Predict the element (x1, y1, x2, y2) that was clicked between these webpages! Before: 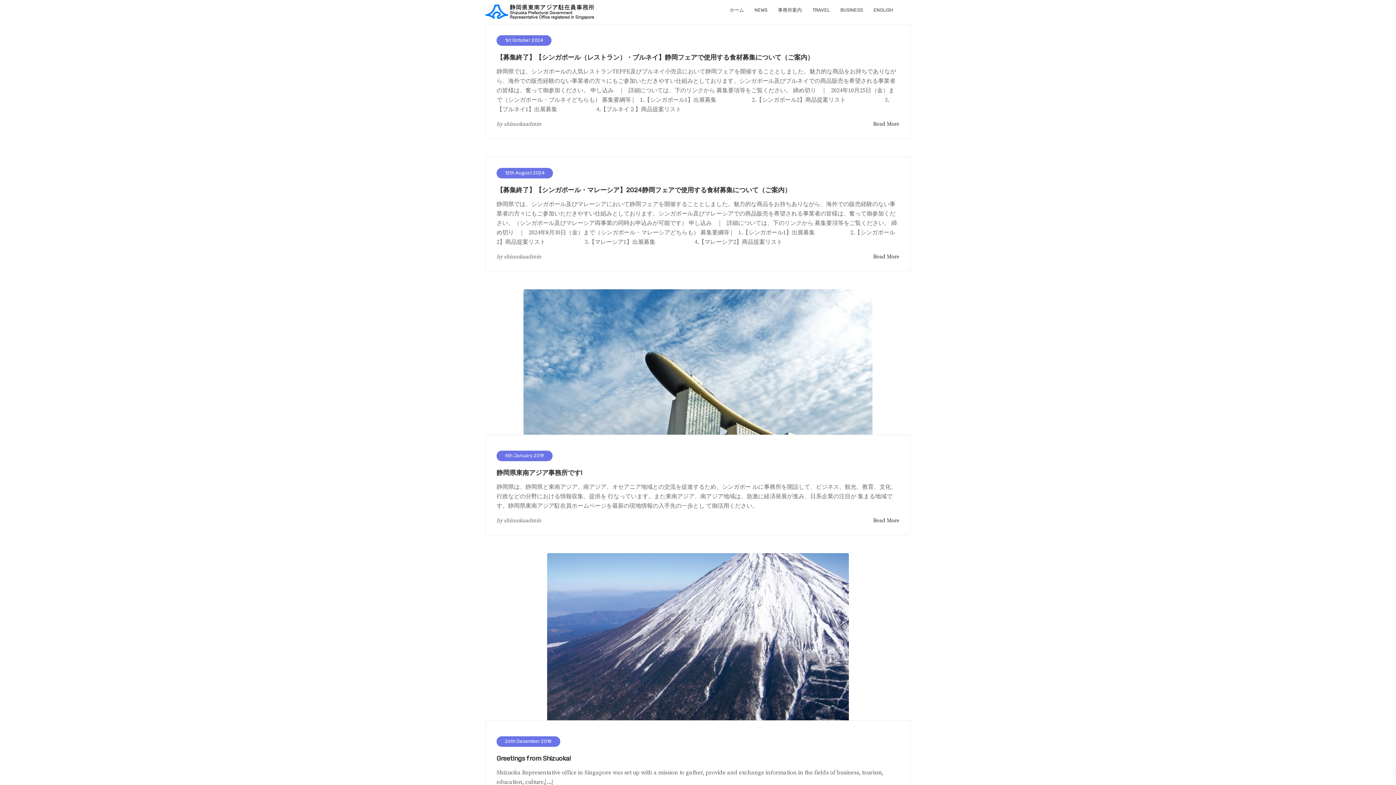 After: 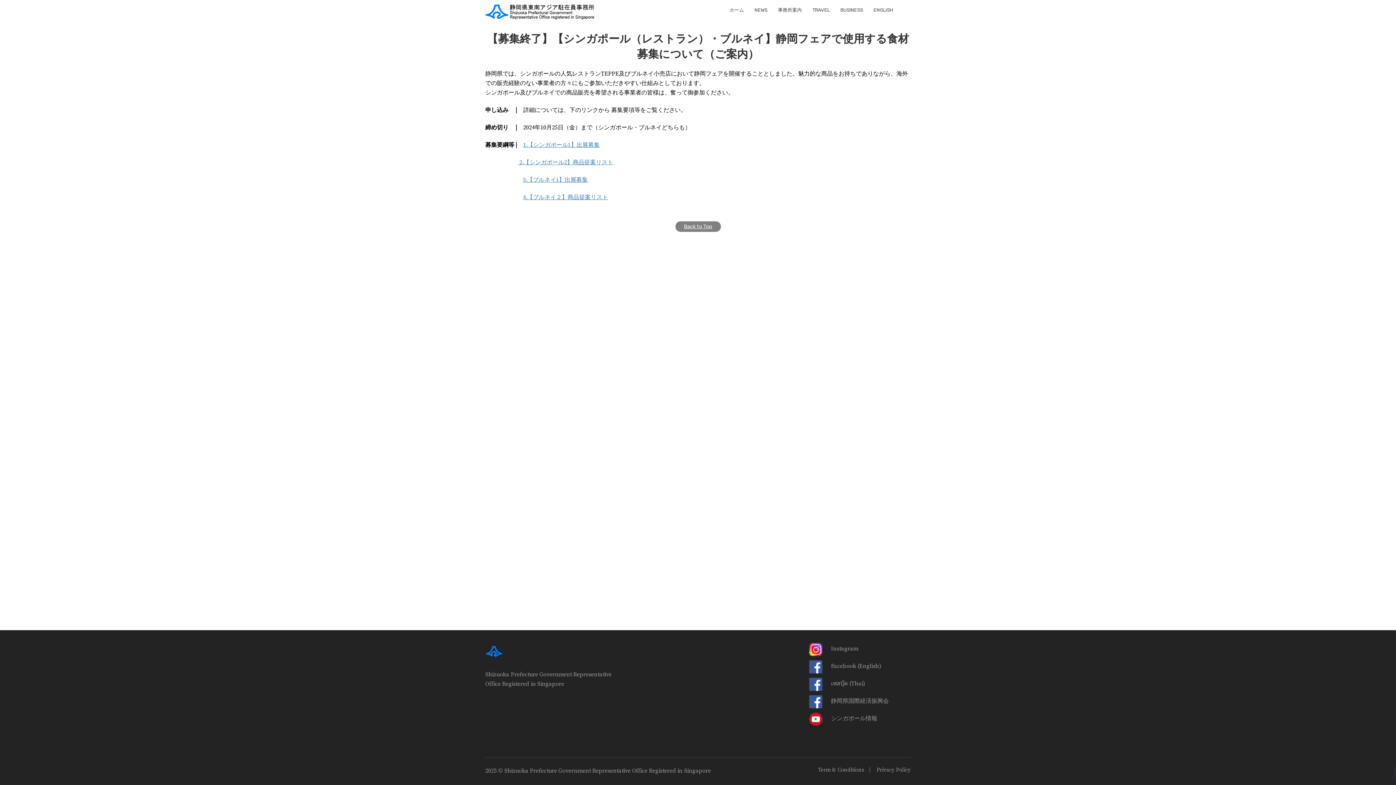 Action: bbox: (873, 120, 899, 127) label: Read More